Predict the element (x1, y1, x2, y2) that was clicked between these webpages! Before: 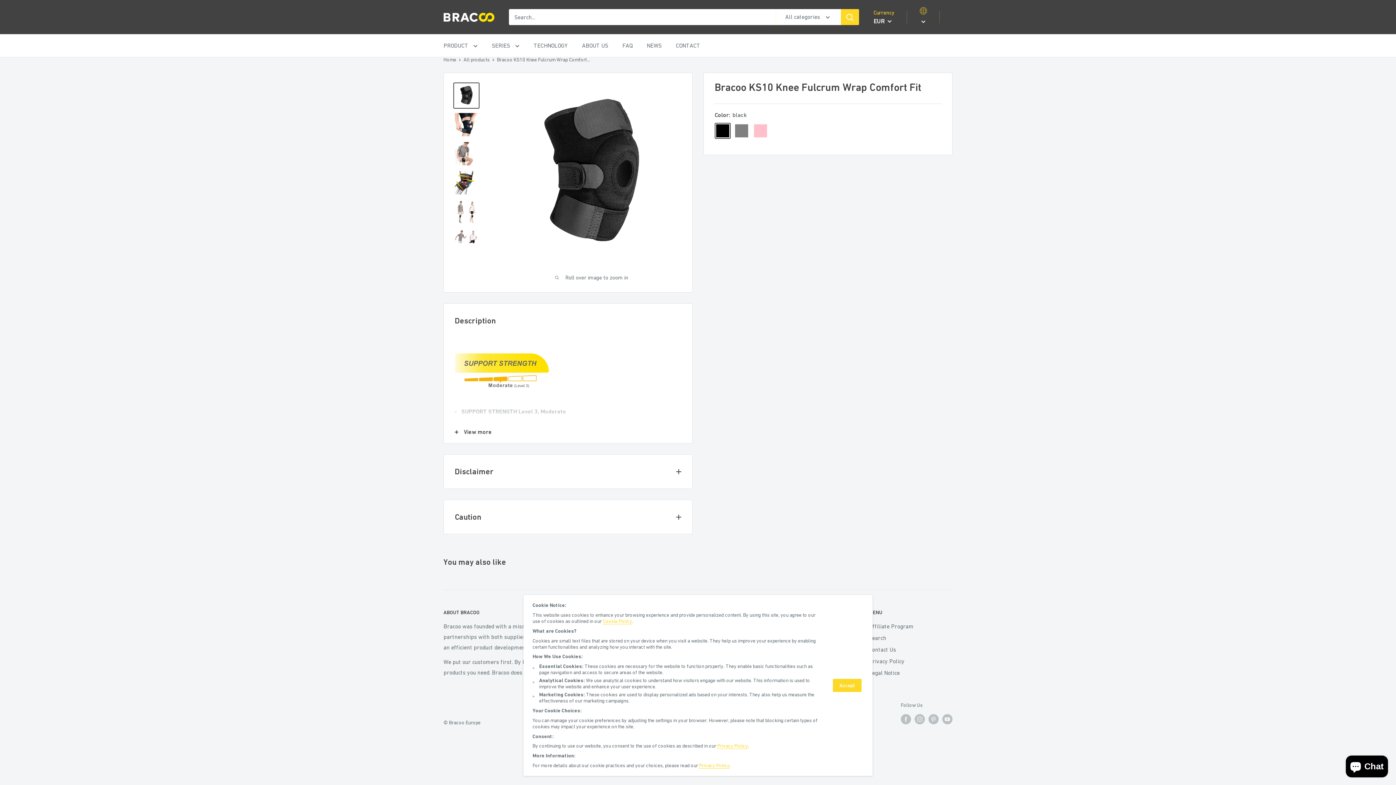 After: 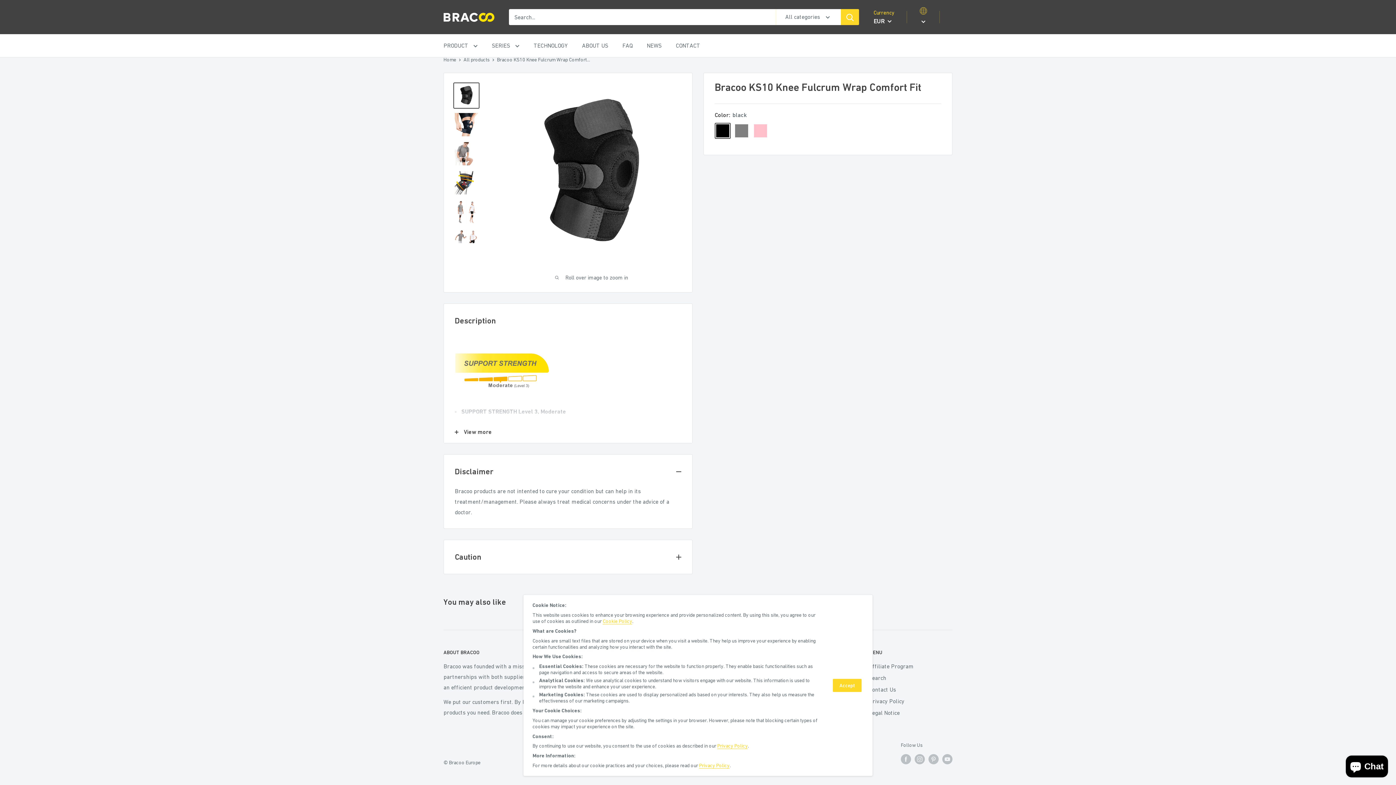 Action: bbox: (444, 454, 692, 488) label: Disclaimer